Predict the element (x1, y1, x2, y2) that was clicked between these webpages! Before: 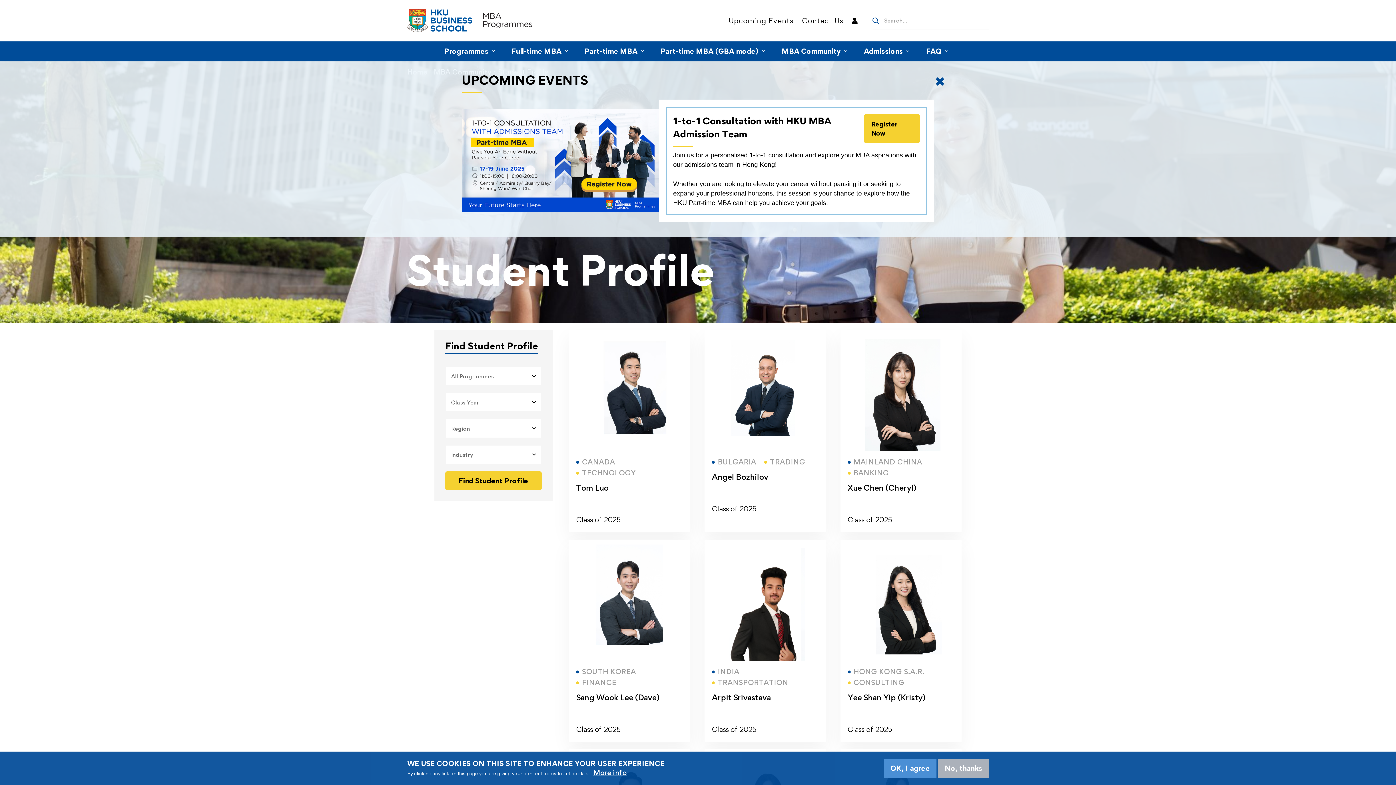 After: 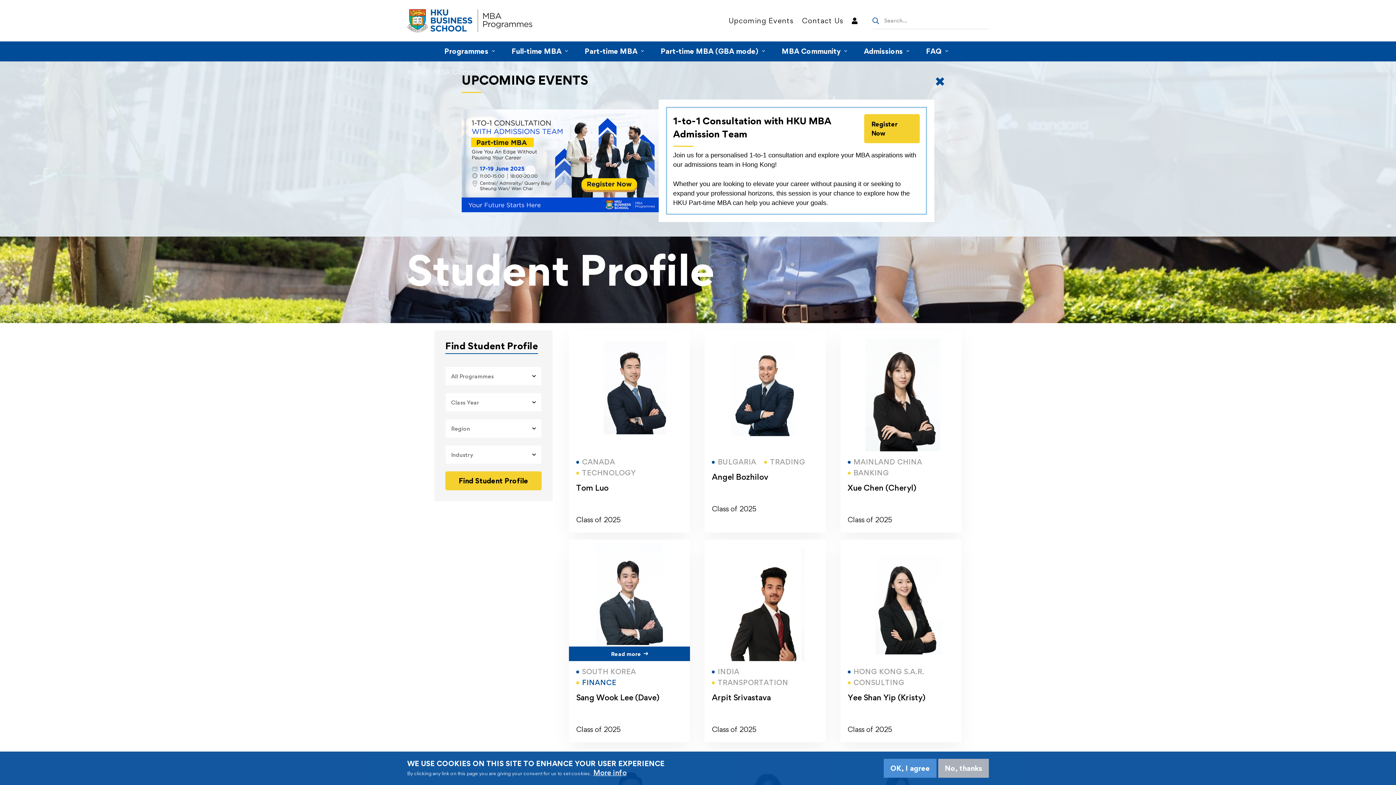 Action: bbox: (576, 678, 616, 688) label: FINANCE